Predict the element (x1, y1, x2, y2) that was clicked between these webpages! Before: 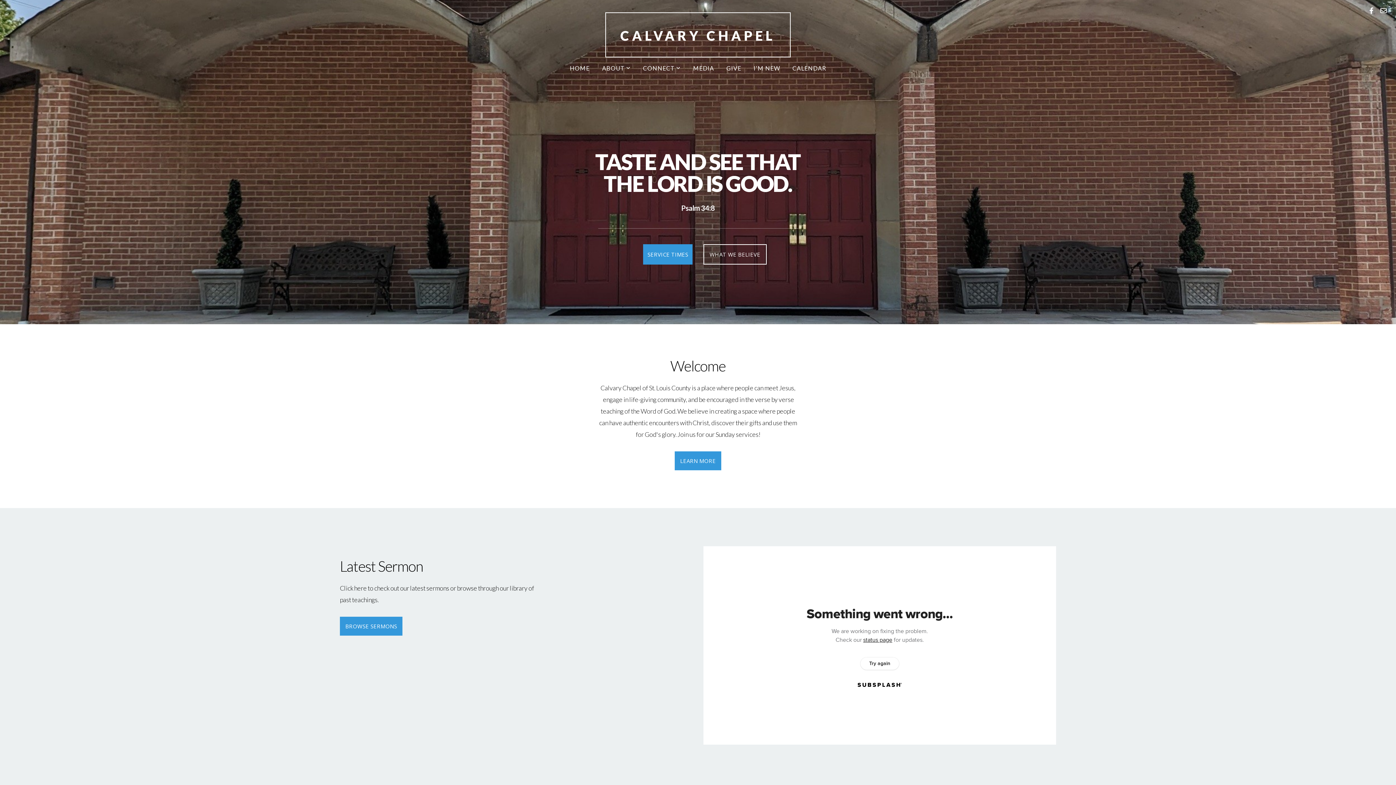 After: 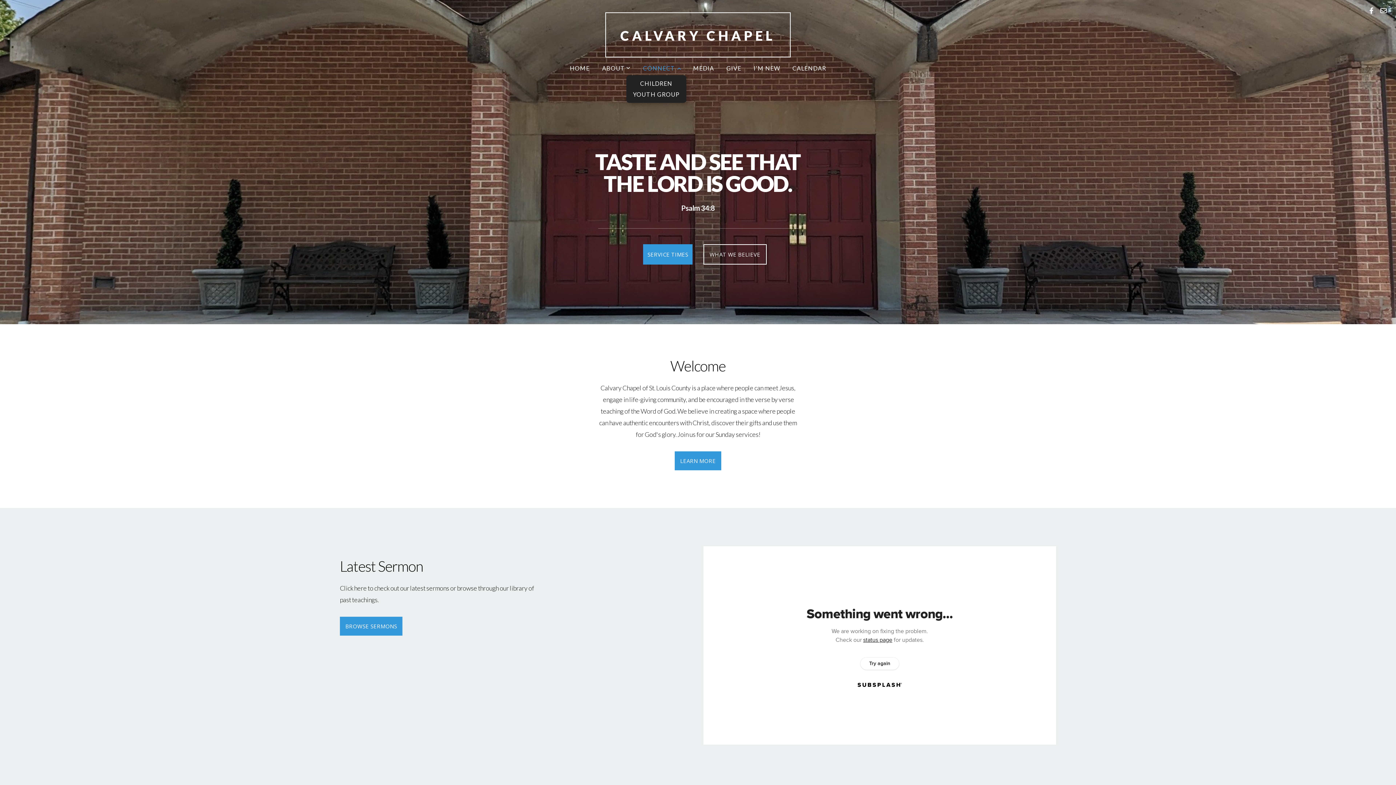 Action: label: CONNECT  bbox: (637, 60, 686, 75)